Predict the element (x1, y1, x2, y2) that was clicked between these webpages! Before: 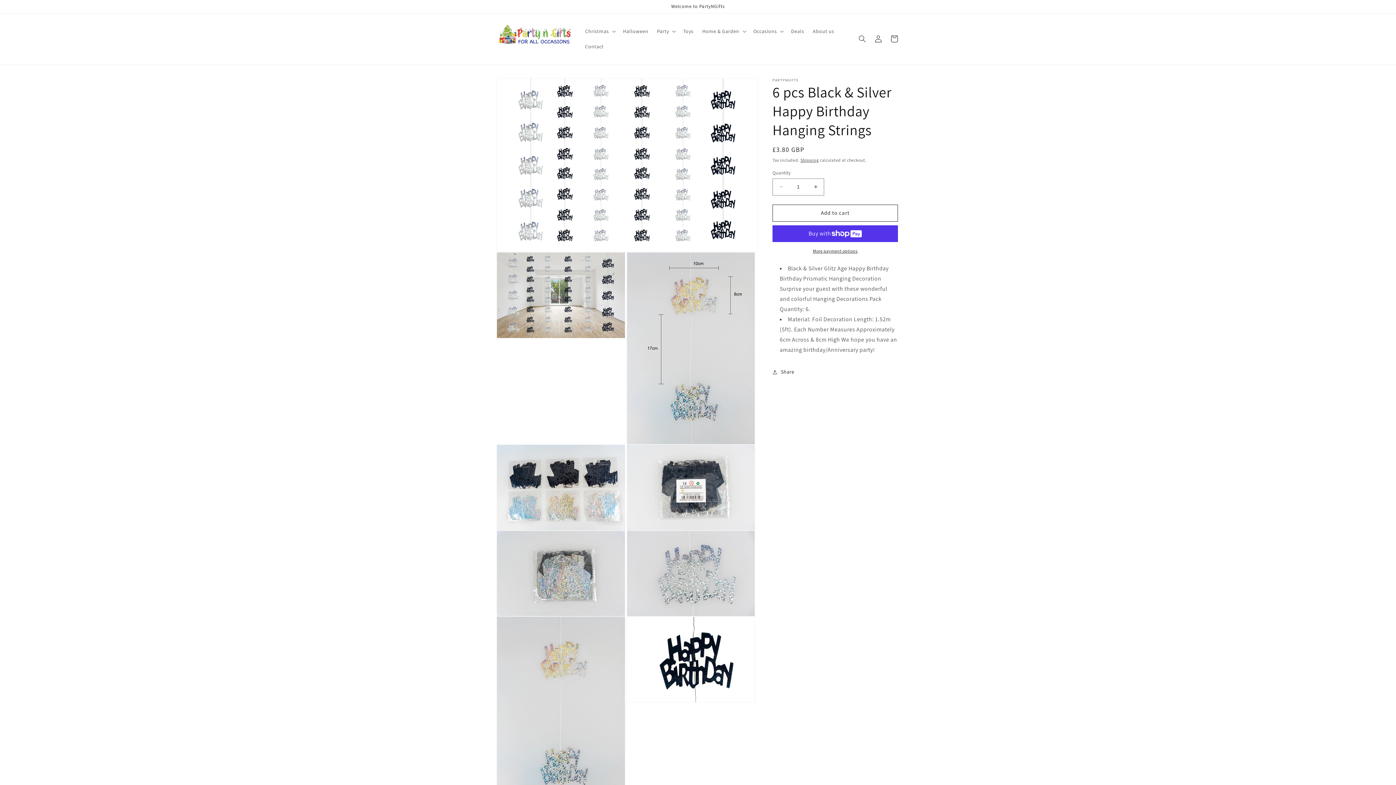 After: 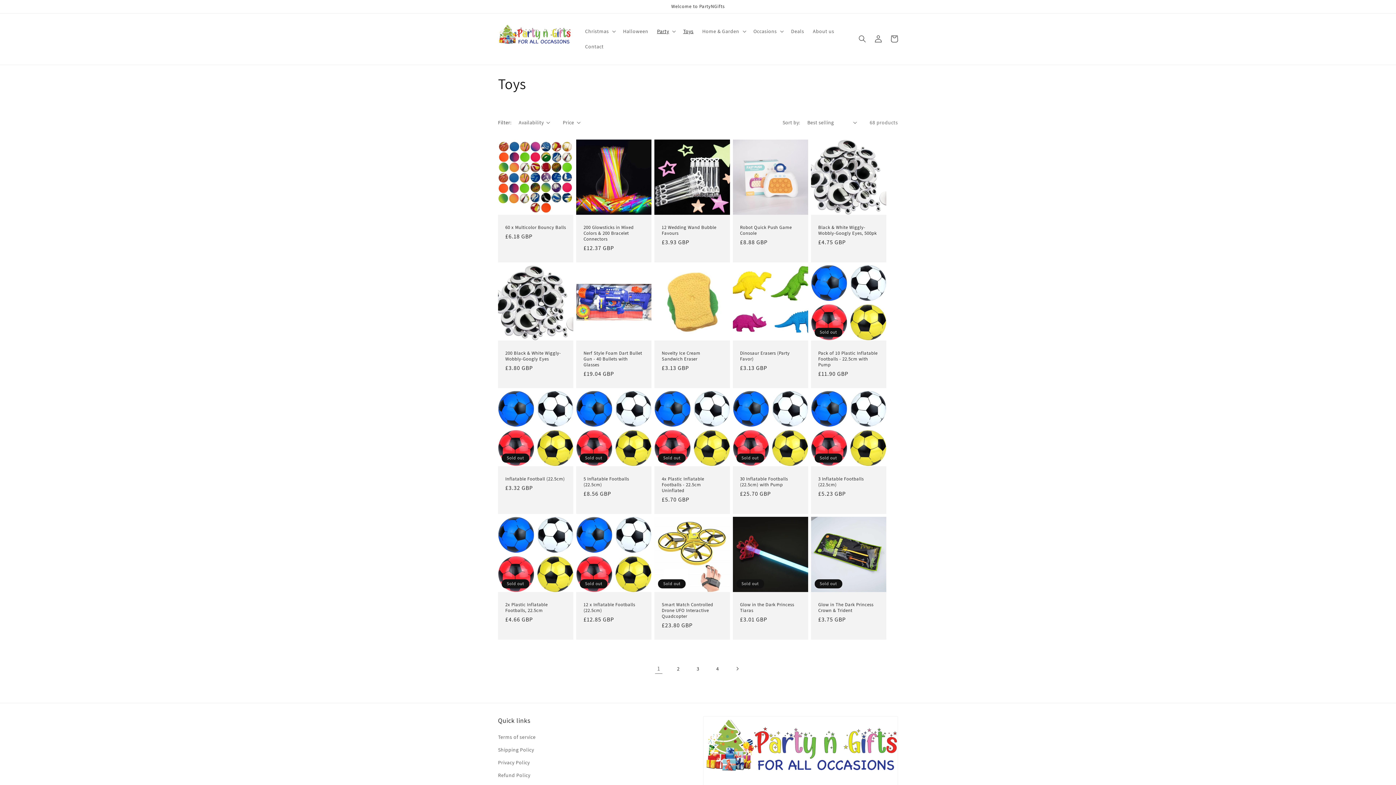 Action: bbox: (679, 23, 698, 39) label: Toys